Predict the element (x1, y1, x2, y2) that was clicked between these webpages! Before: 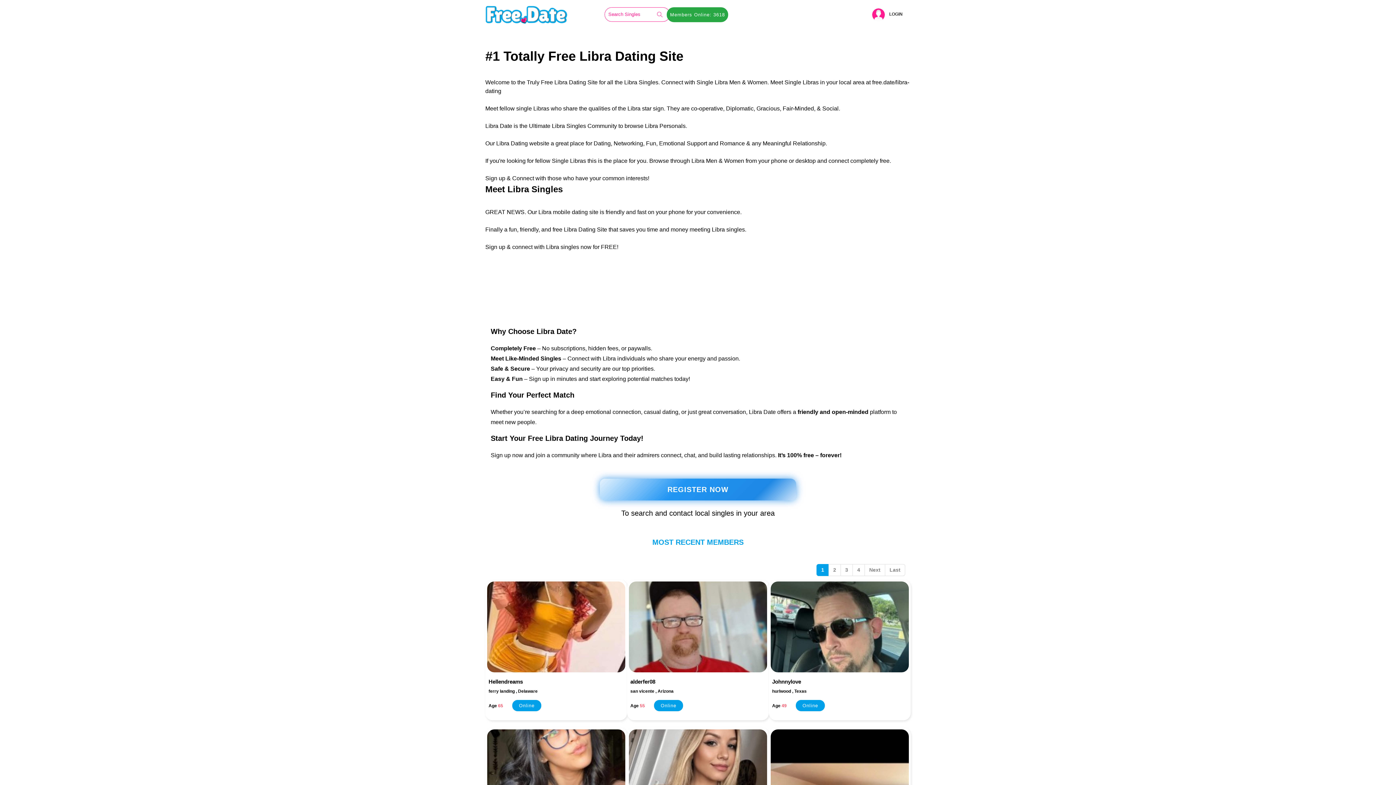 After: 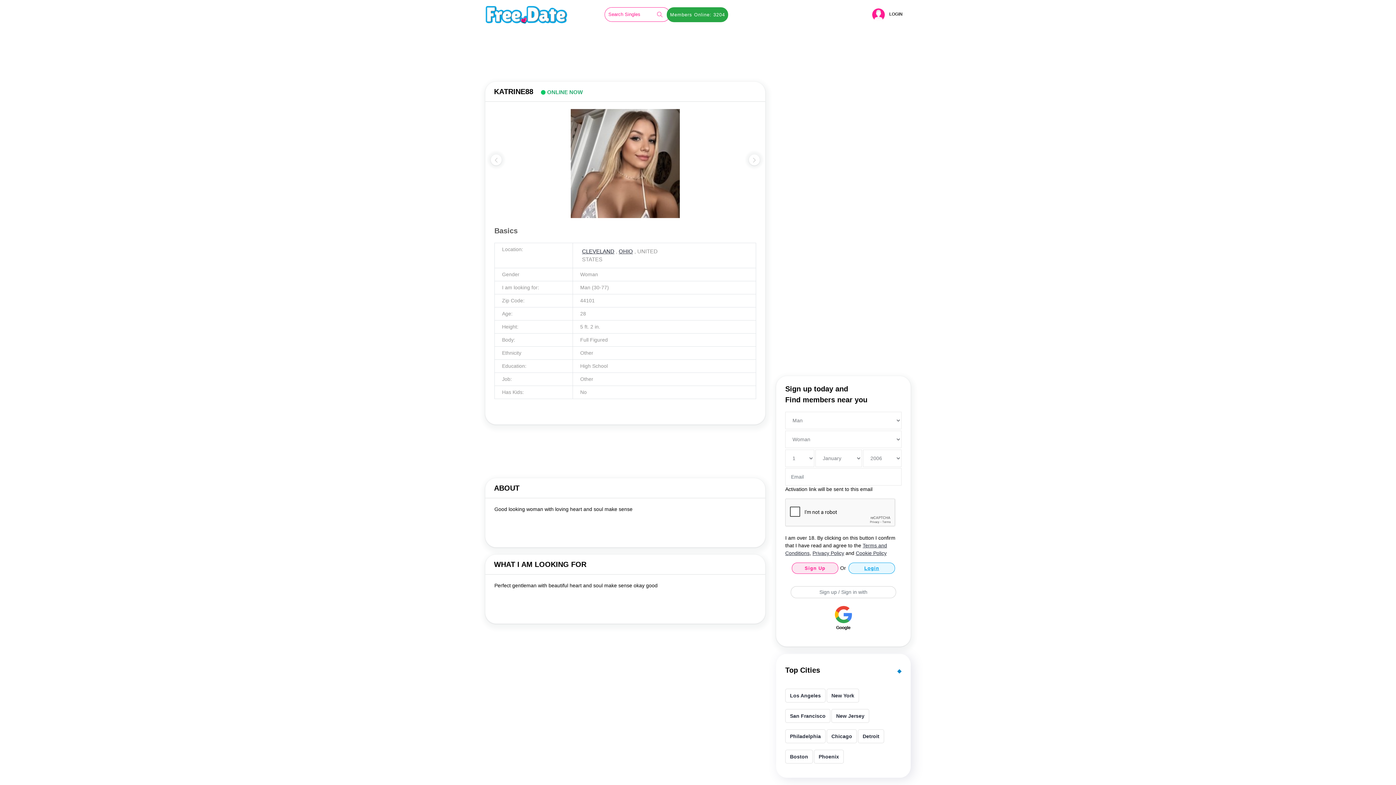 Action: bbox: (629, 729, 767, 820)